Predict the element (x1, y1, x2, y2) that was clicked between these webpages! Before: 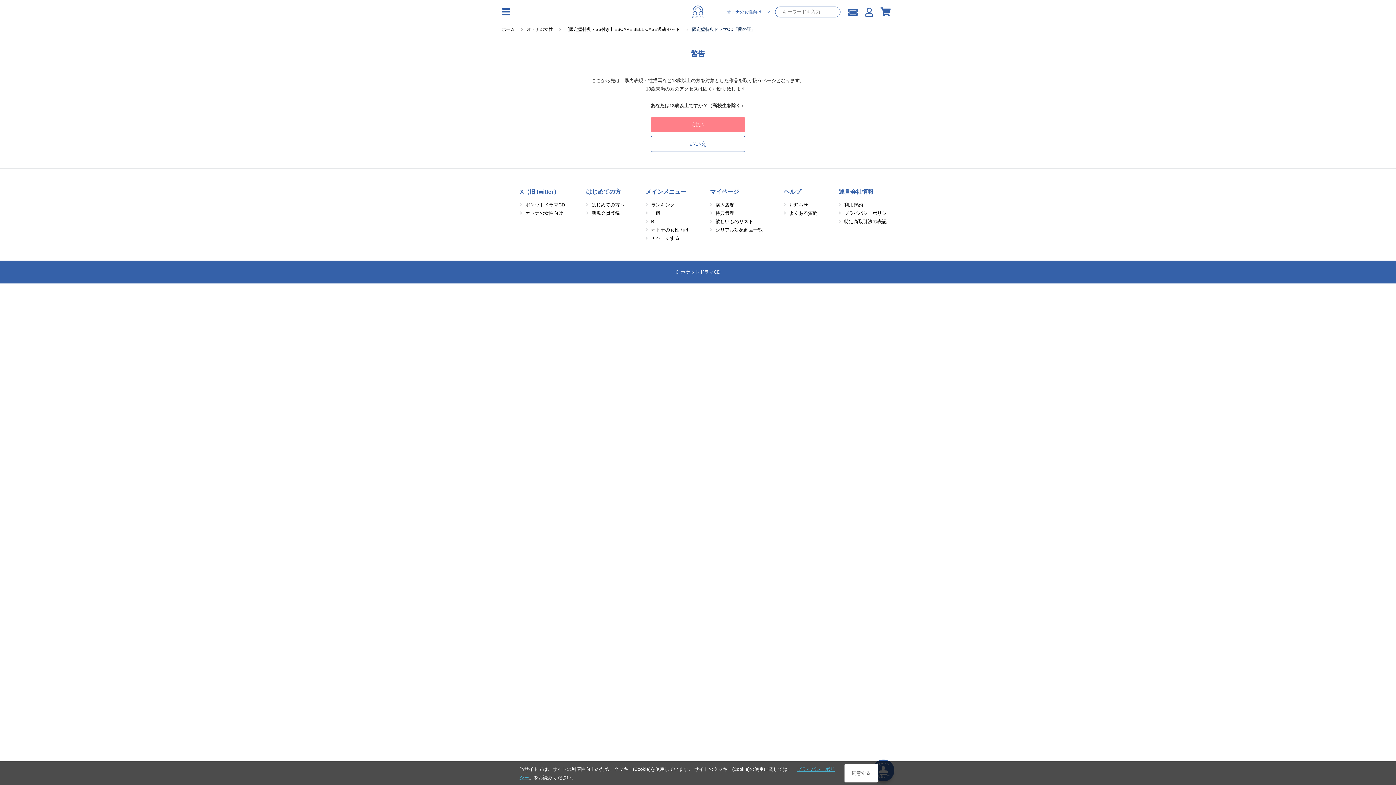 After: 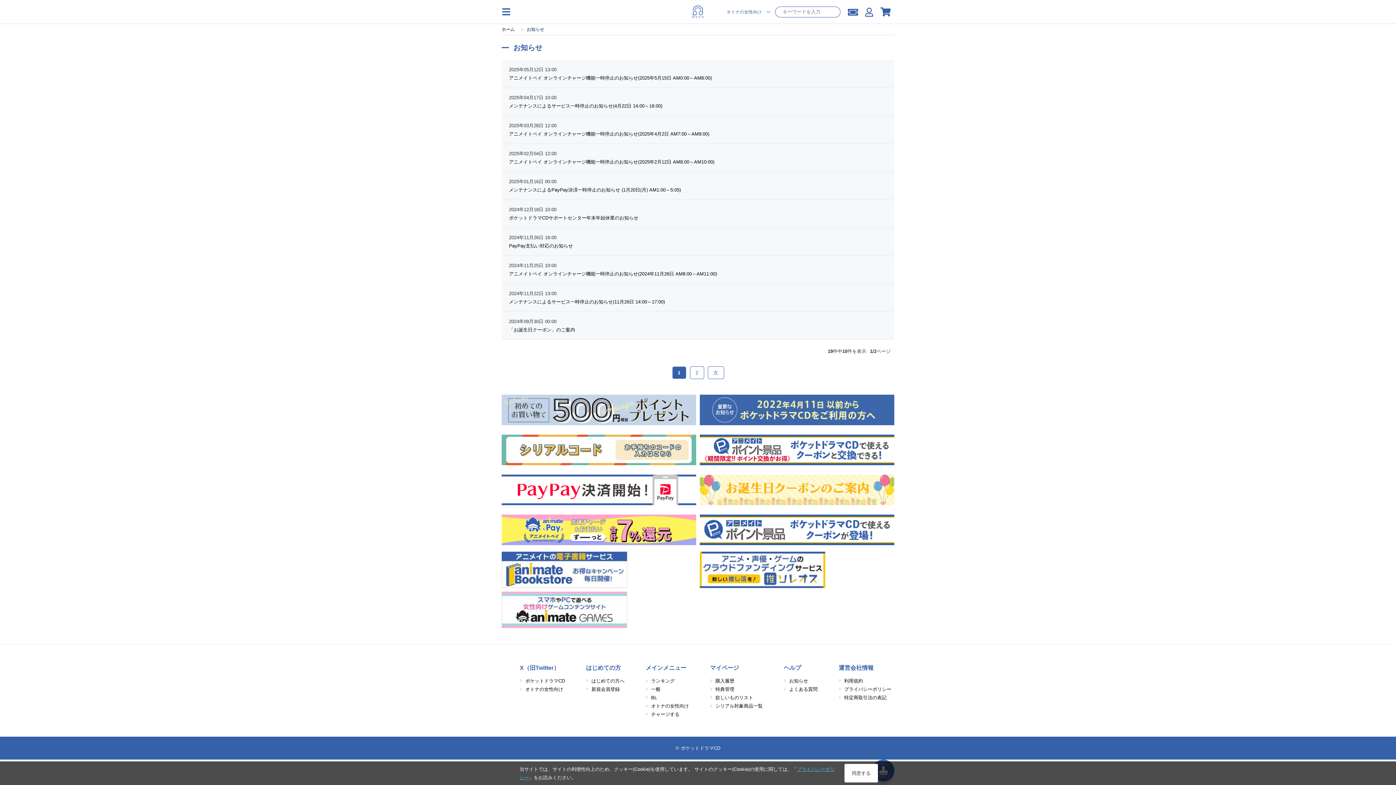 Action: label: お知らせ bbox: (789, 202, 808, 207)